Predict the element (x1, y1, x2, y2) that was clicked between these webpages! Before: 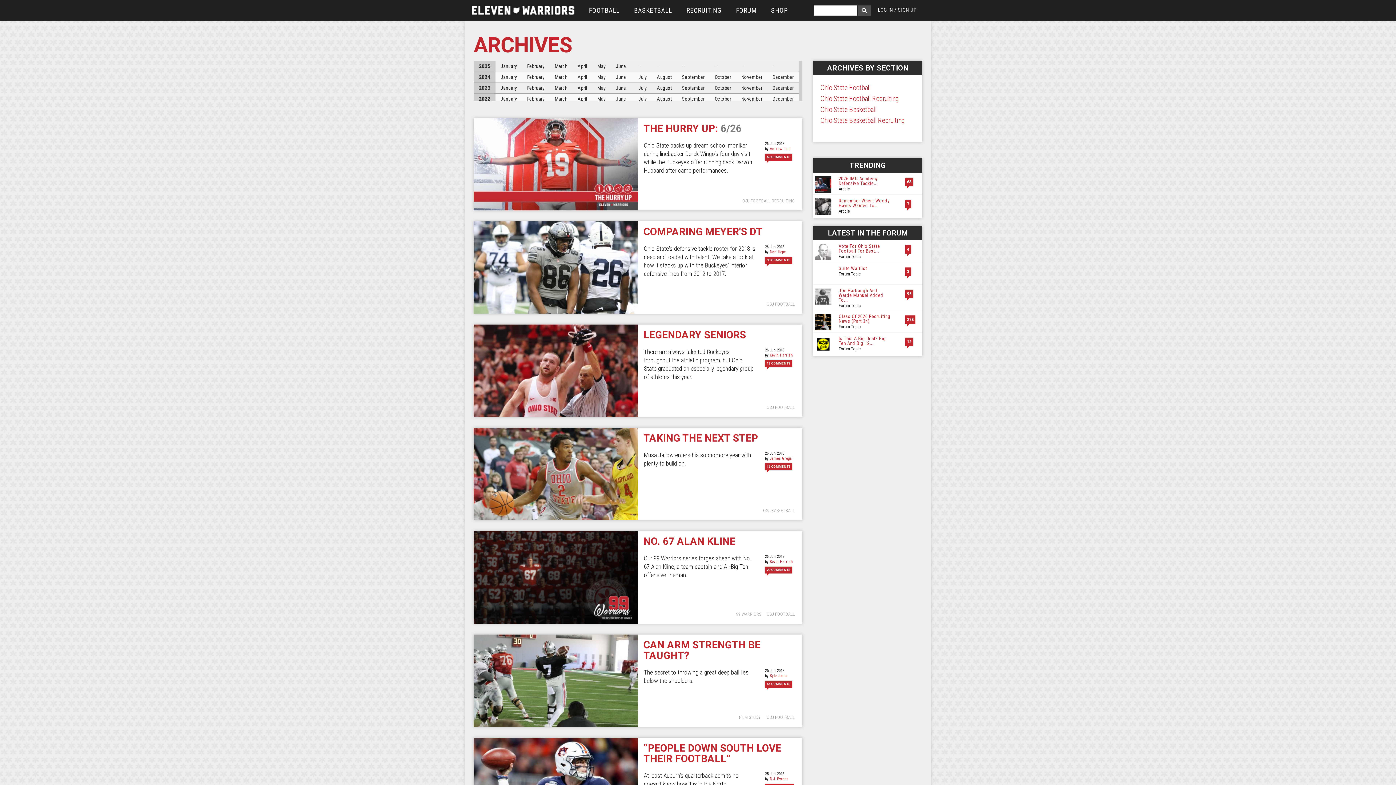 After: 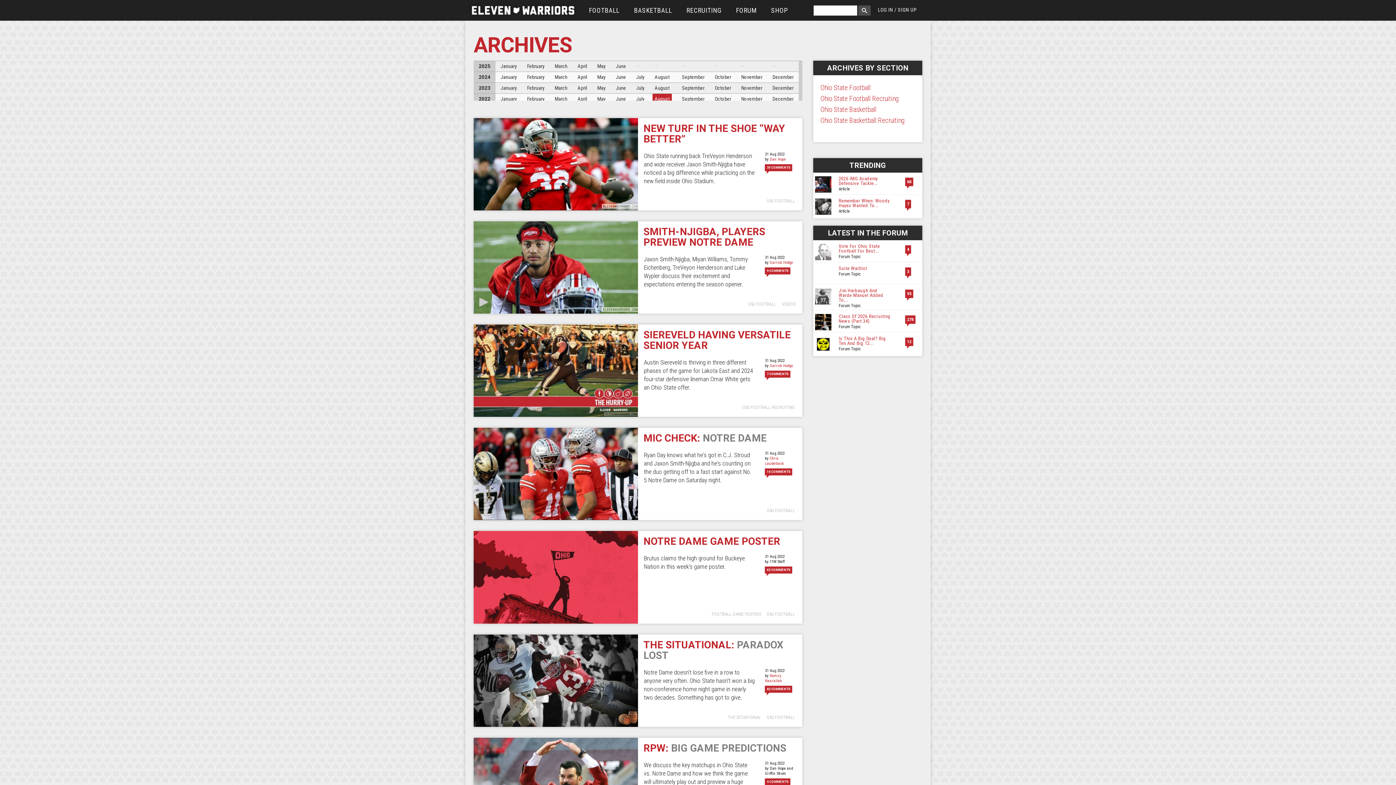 Action: bbox: (657, 95, 671, 101) label: August